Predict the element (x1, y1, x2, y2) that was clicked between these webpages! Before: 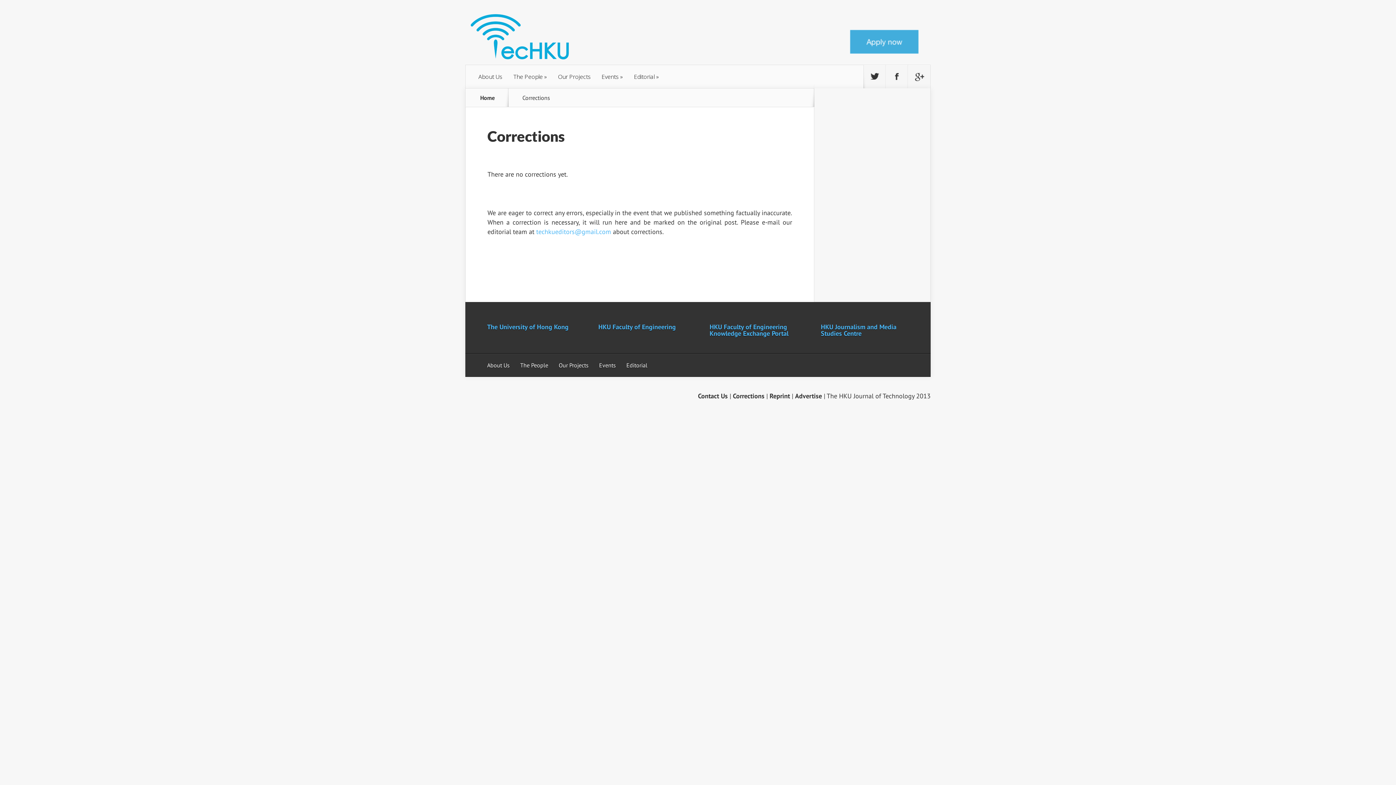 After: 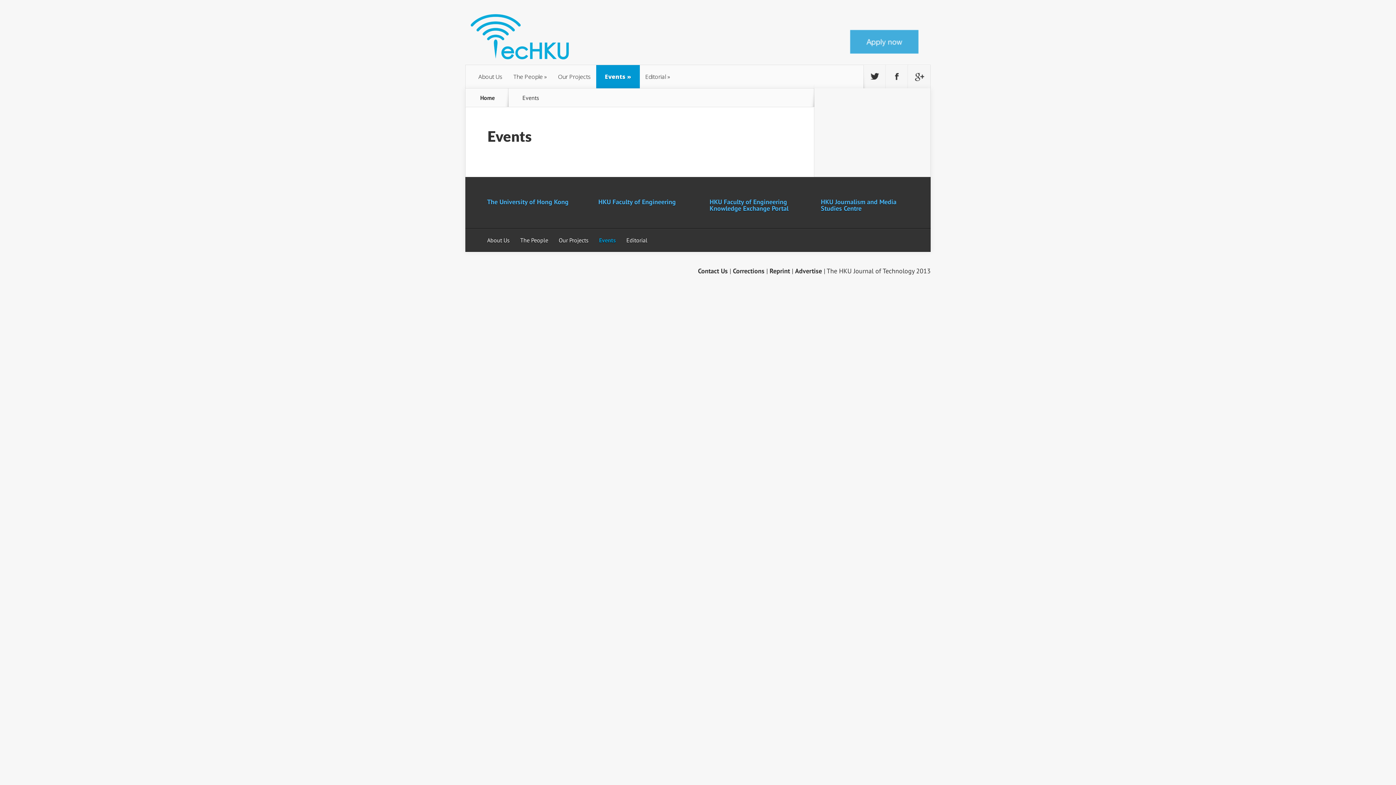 Action: label: Events bbox: (599, 361, 616, 369)